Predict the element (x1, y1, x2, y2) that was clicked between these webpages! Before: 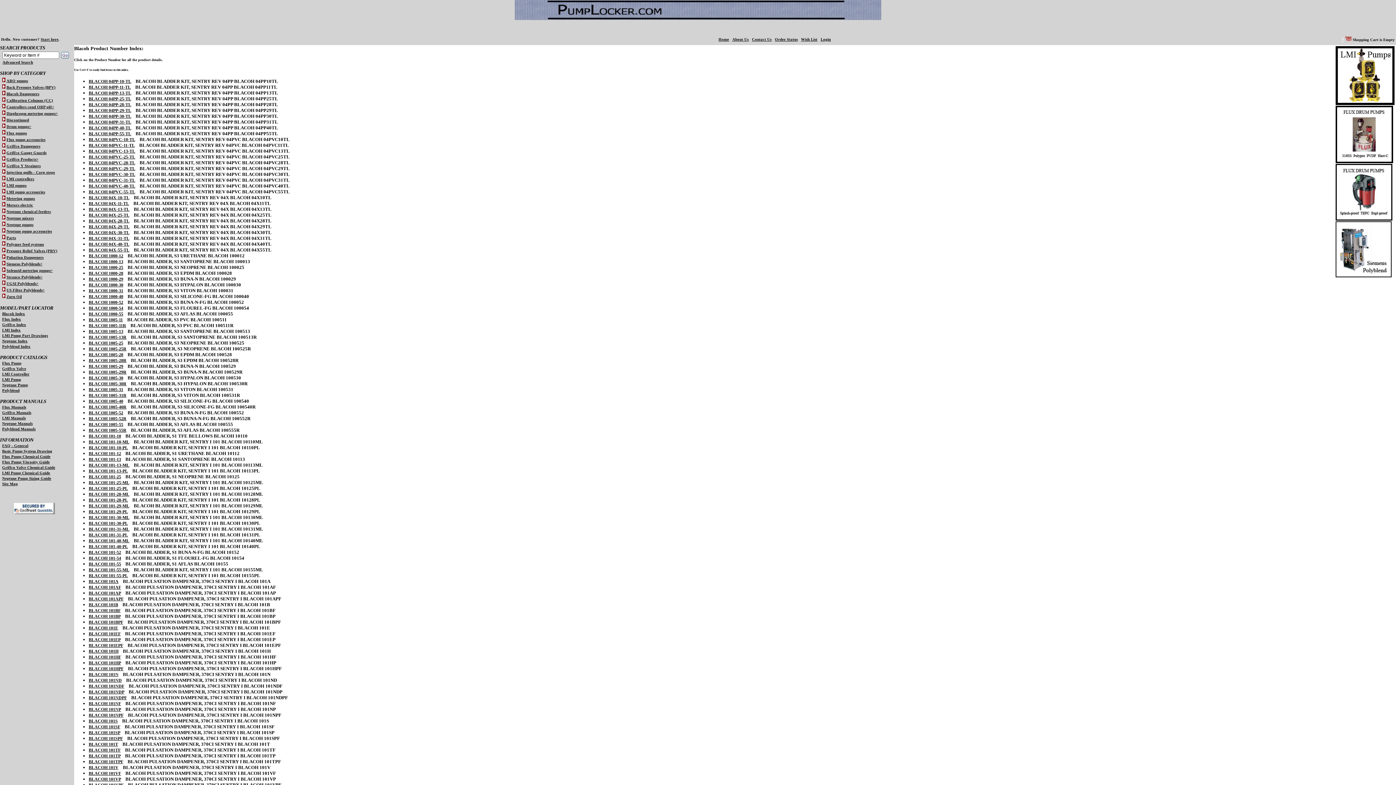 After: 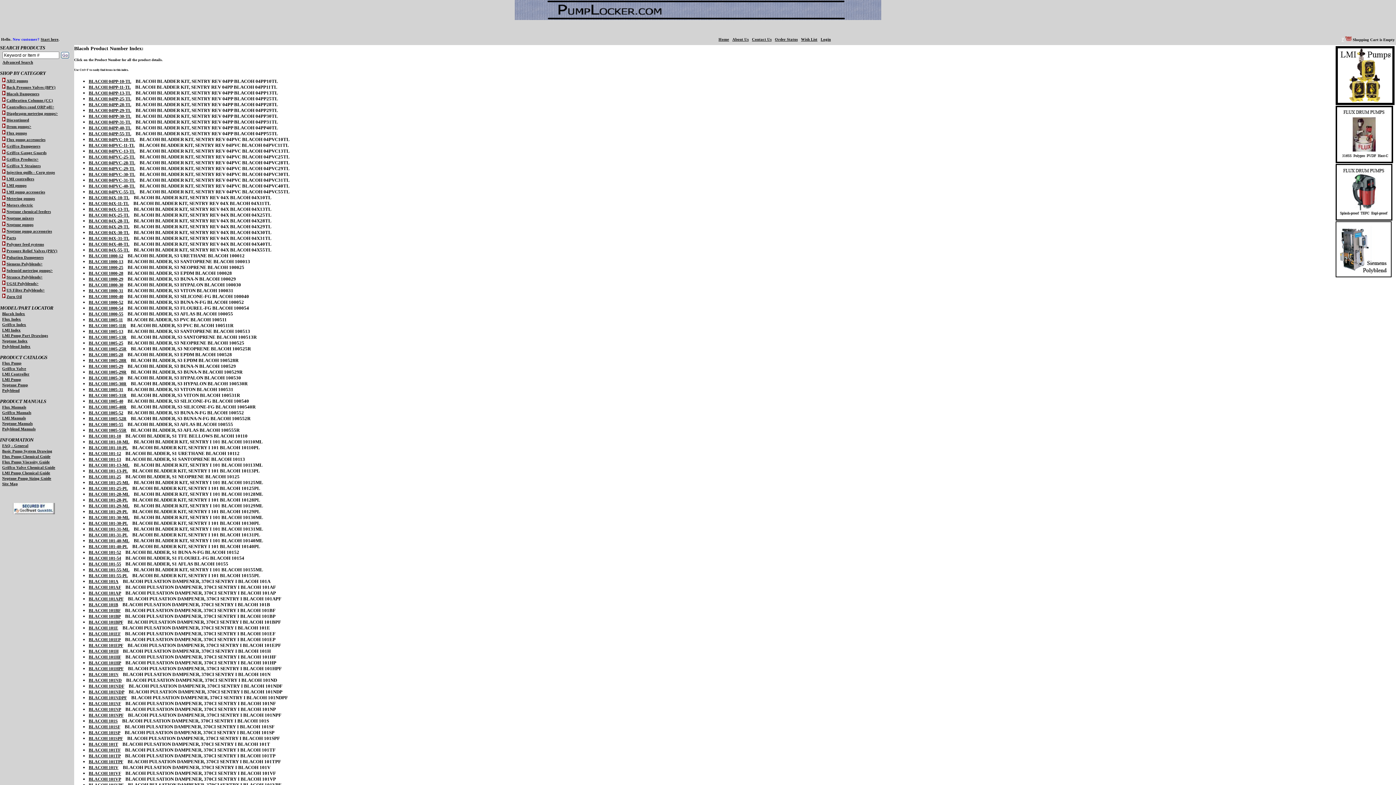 Action: bbox: (12, 37, 40, 41) label: New customer? 